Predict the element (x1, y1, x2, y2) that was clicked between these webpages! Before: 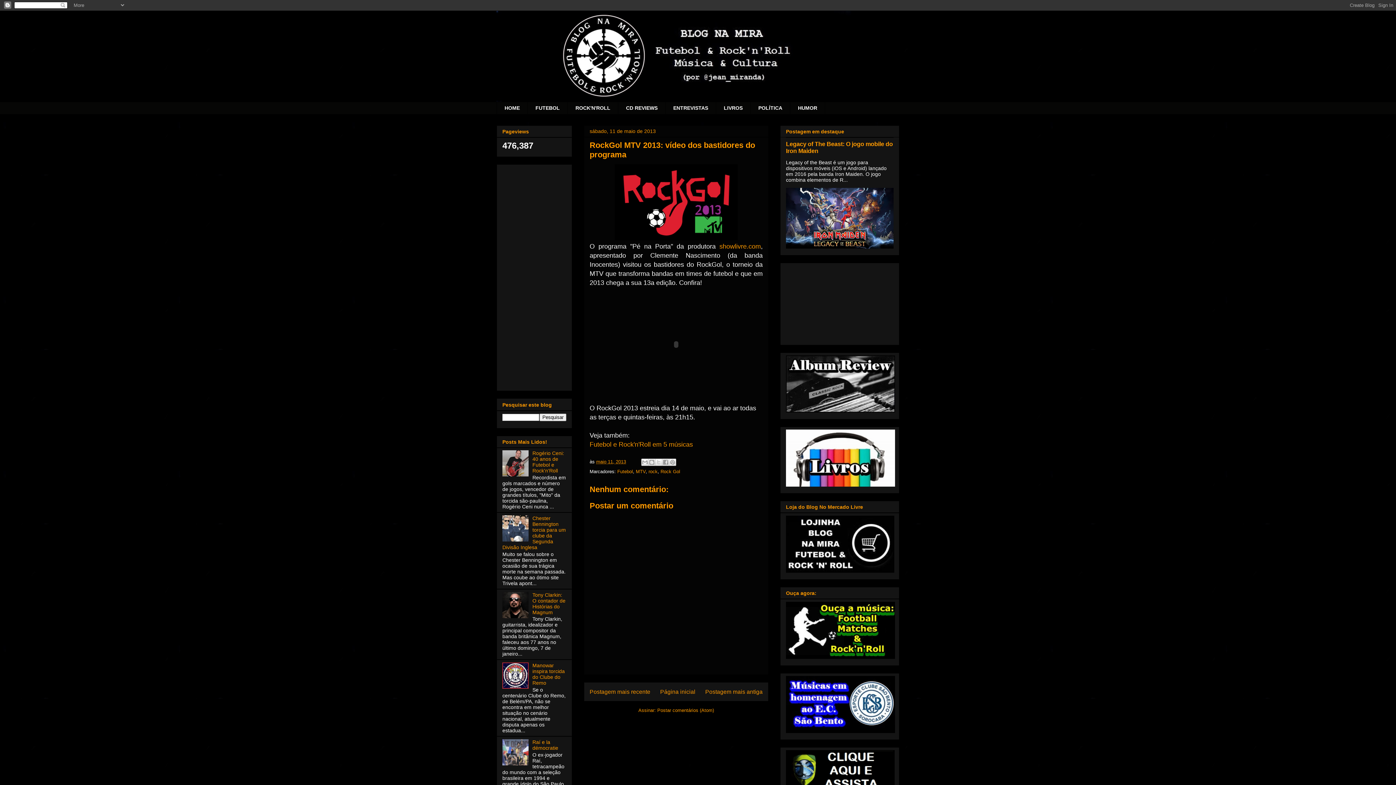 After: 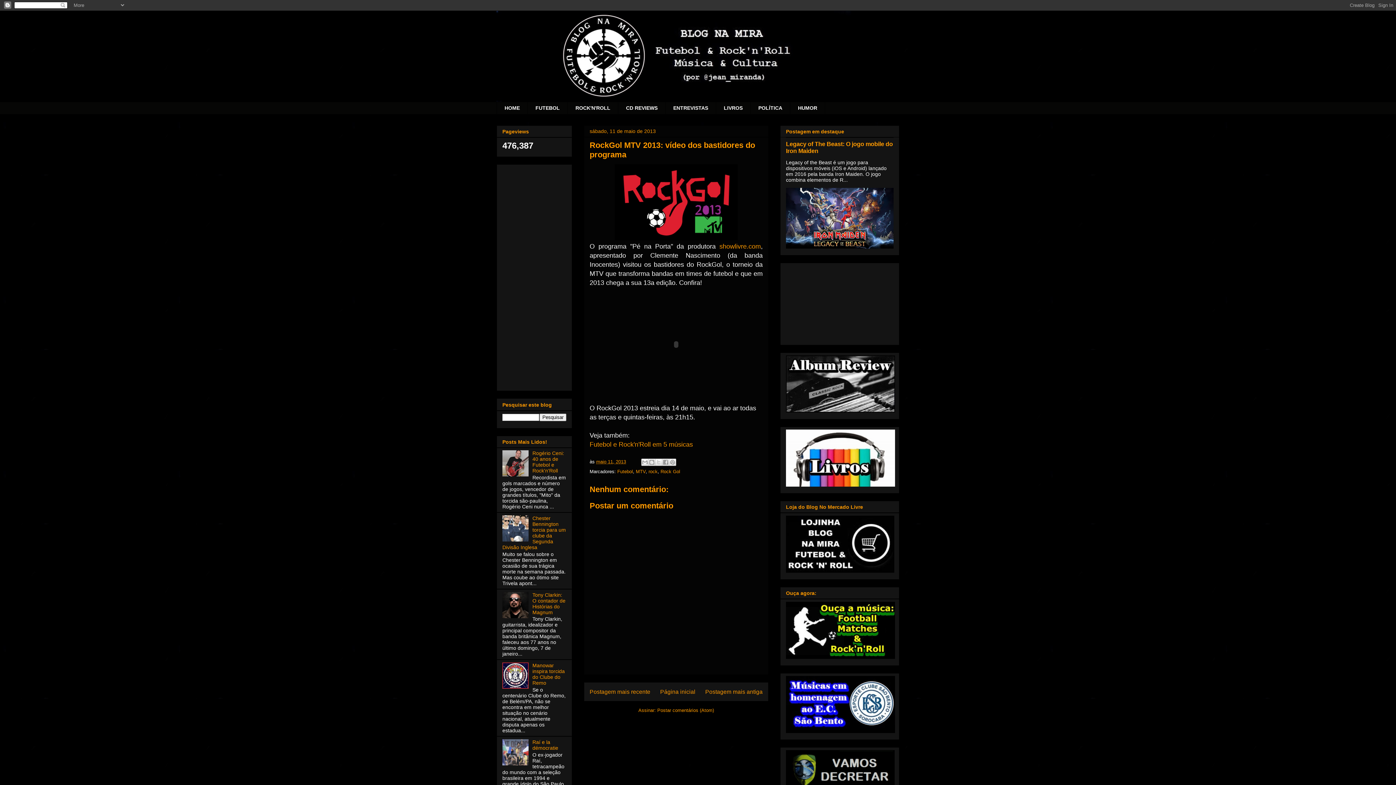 Action: bbox: (502, 761, 530, 766)